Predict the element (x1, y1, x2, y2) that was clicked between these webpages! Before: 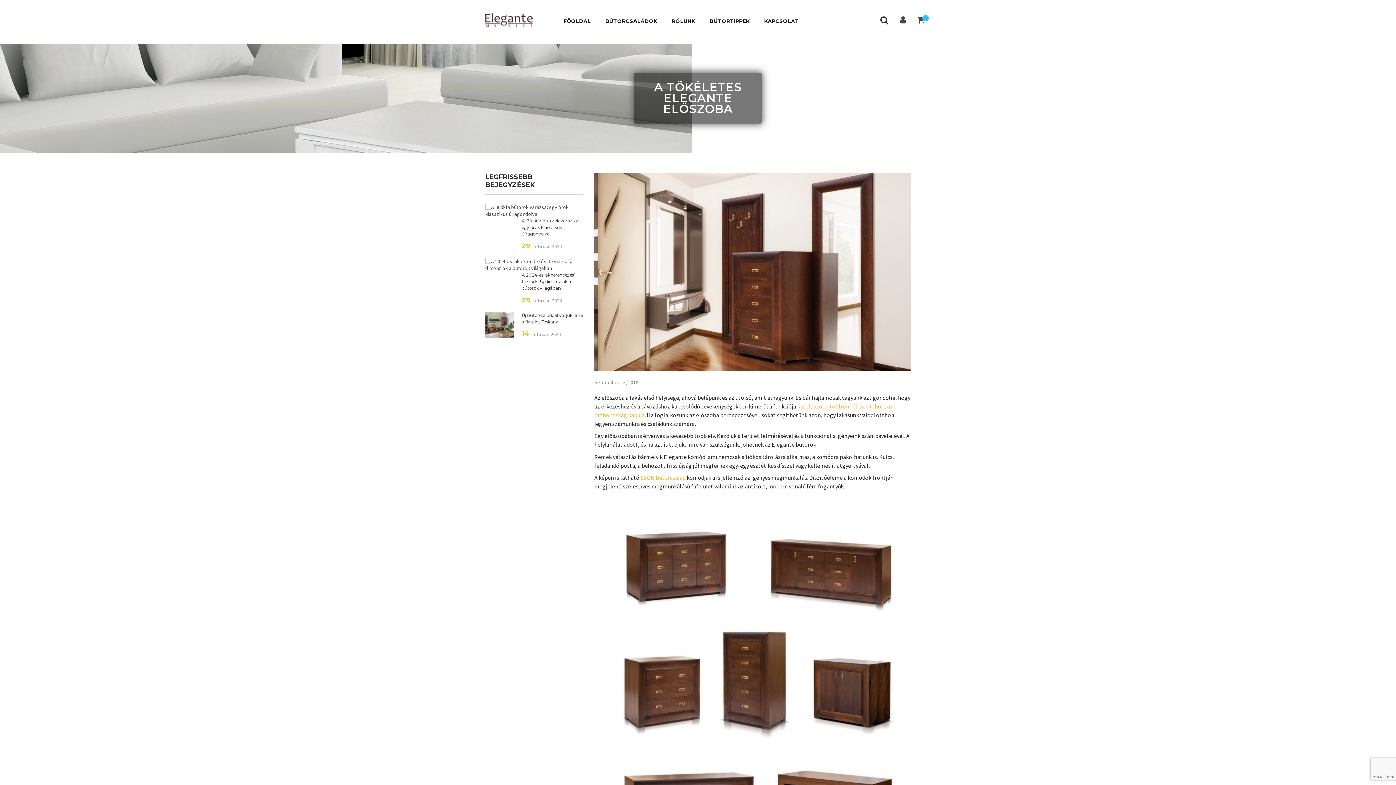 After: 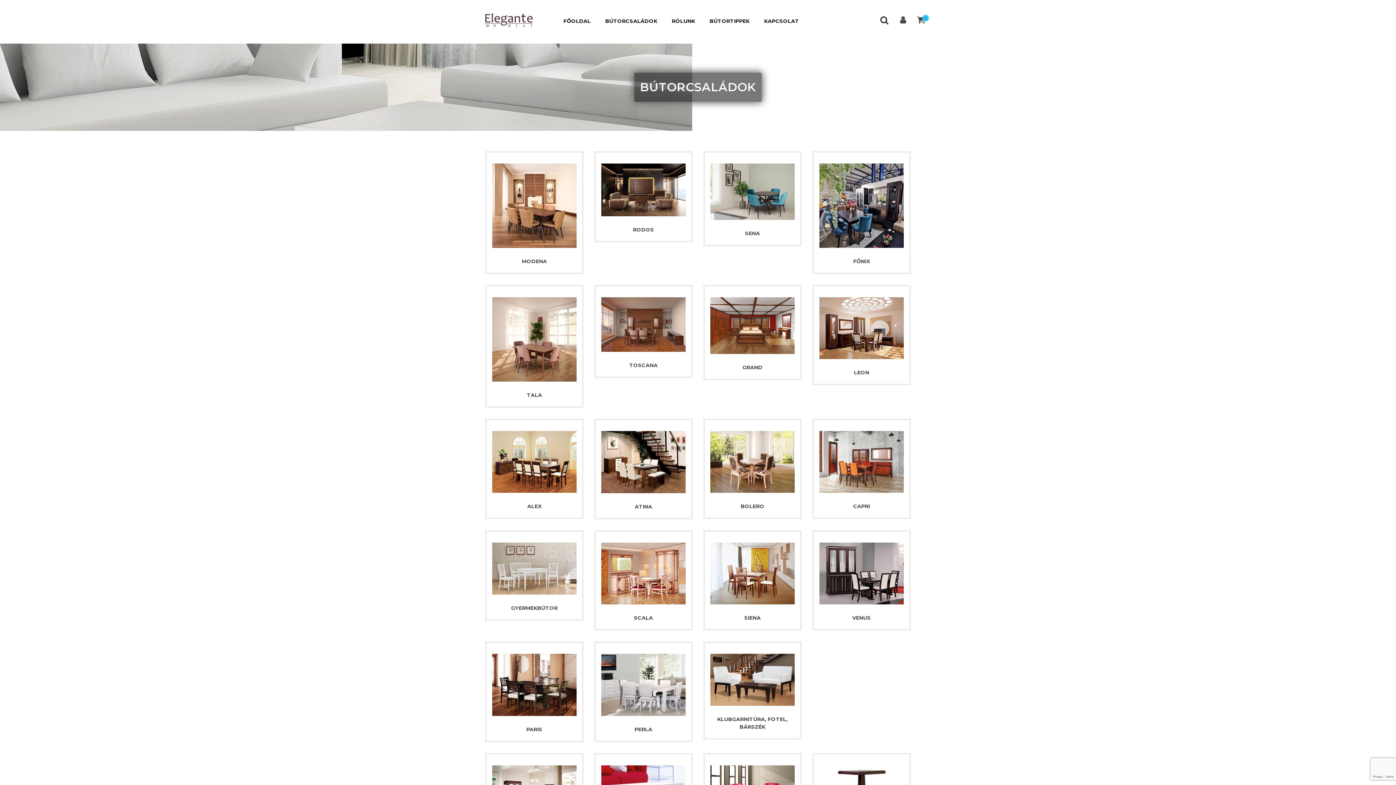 Action: label: BÚTORCSALÁDOK bbox: (598, 11, 664, 28)